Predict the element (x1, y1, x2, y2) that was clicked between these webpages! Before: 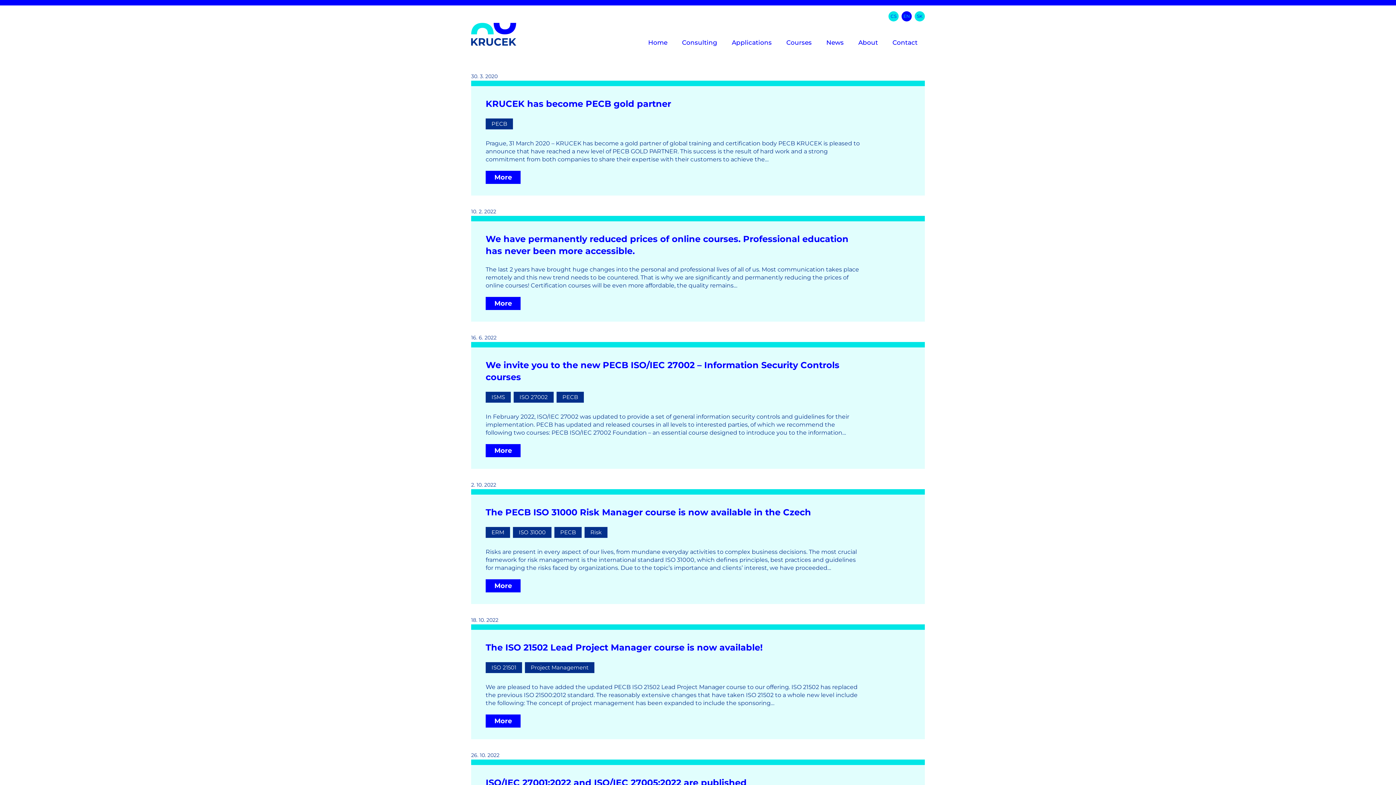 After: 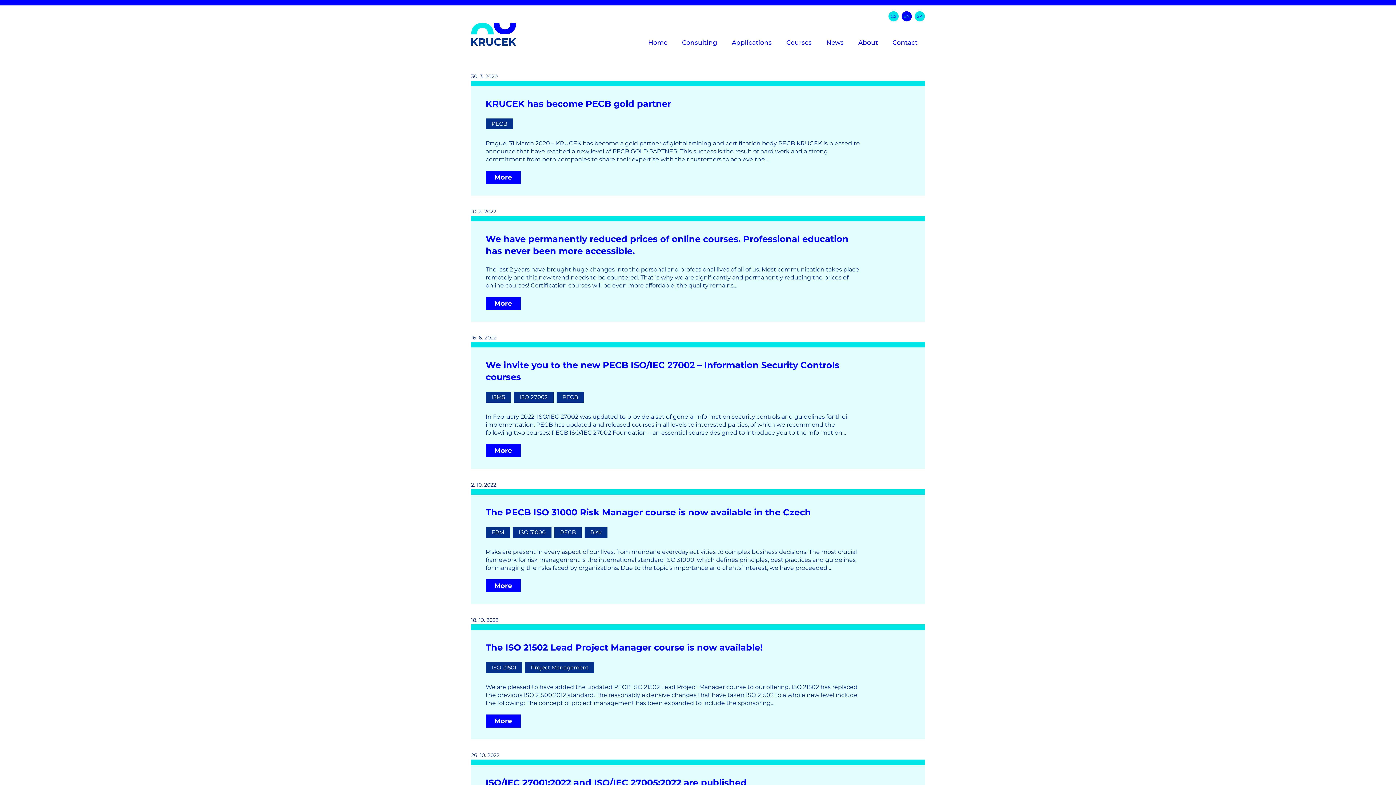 Action: label: EN bbox: (901, 11, 912, 21)